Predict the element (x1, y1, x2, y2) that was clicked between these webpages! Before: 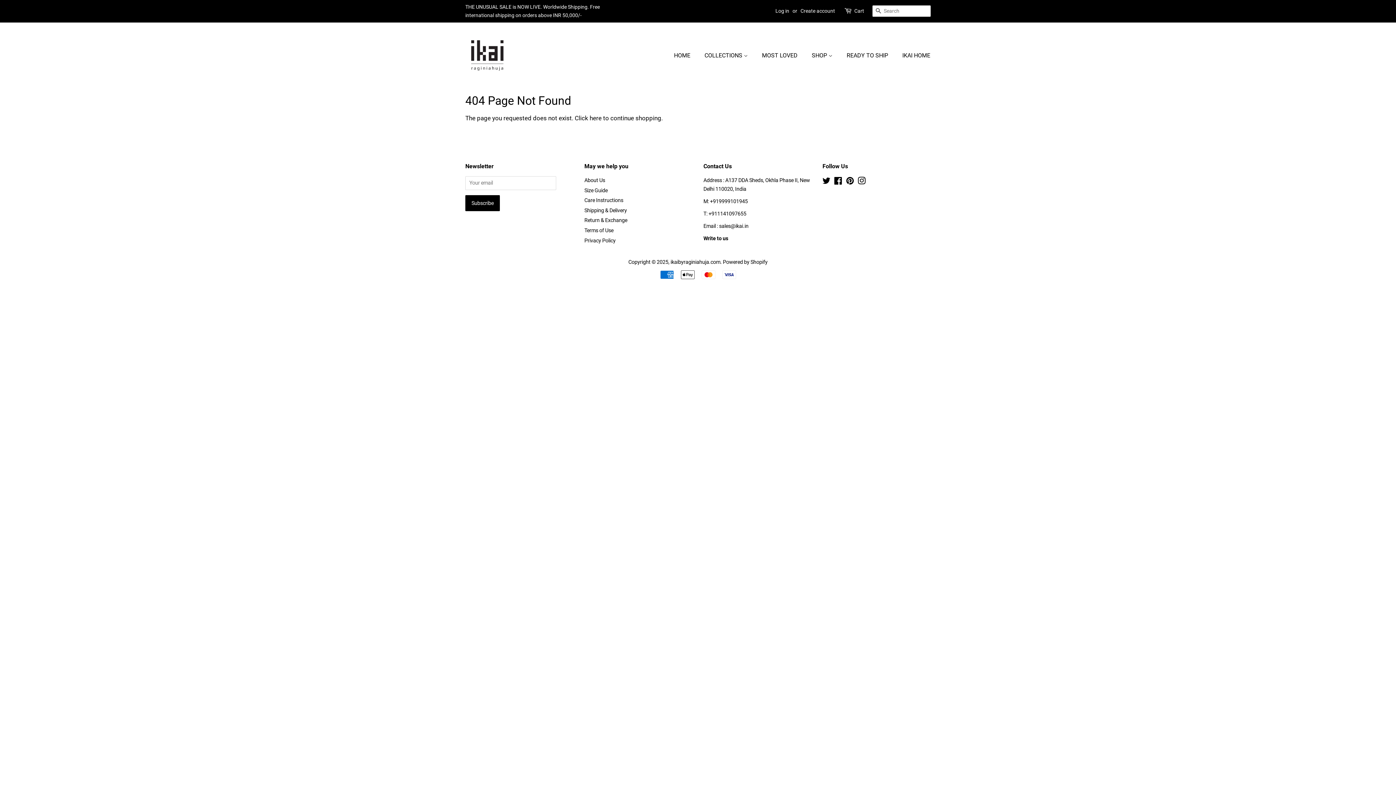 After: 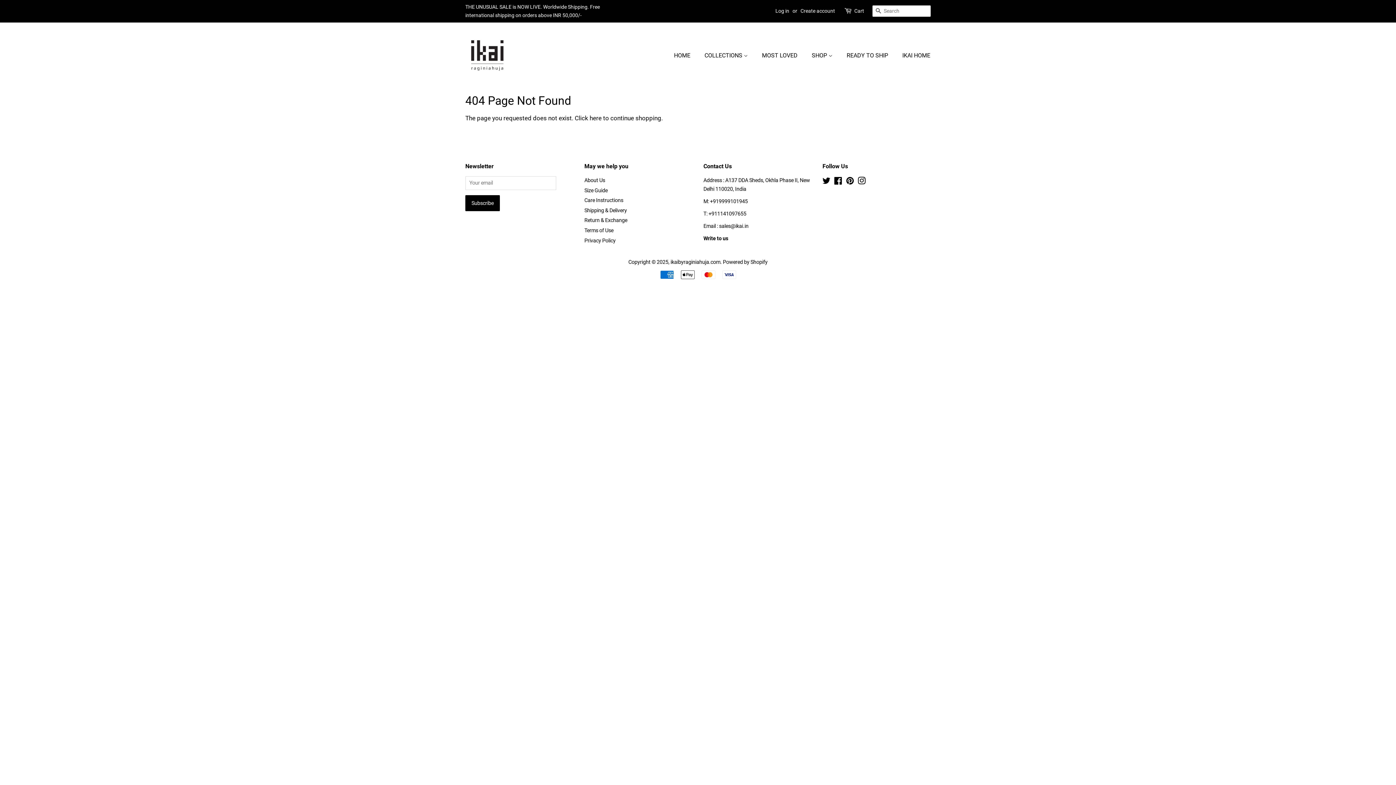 Action: label: Twitter bbox: (822, 179, 830, 185)